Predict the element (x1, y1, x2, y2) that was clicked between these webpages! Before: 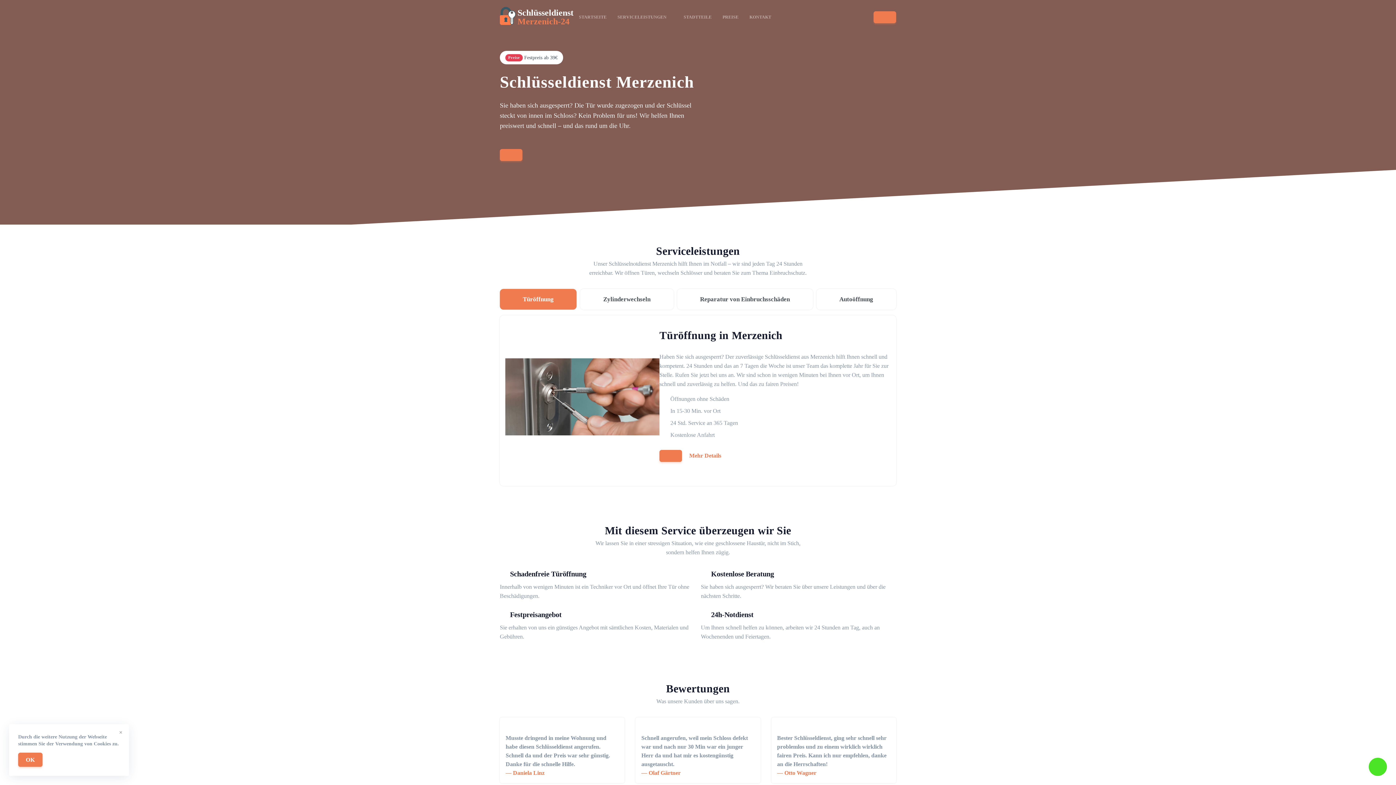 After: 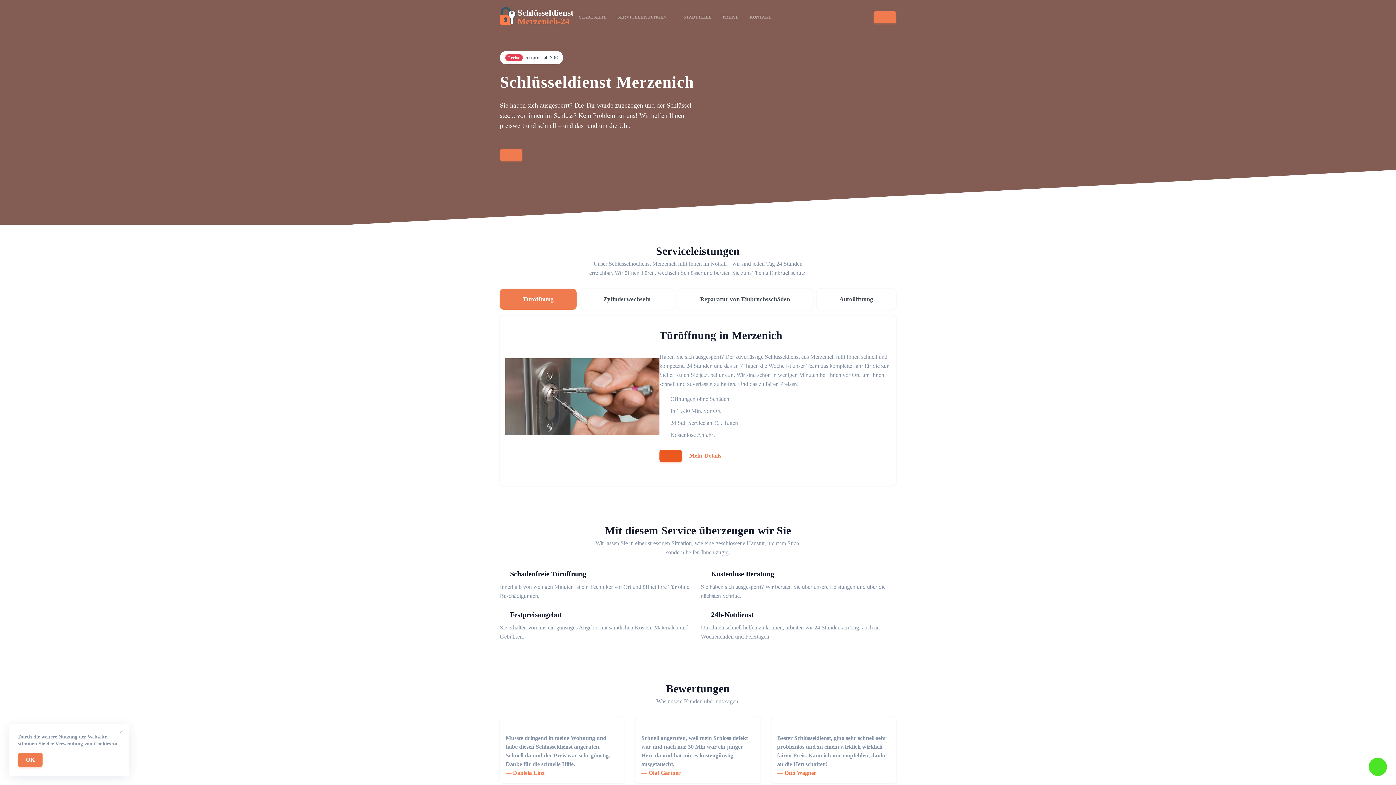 Action: bbox: (659, 450, 682, 462)